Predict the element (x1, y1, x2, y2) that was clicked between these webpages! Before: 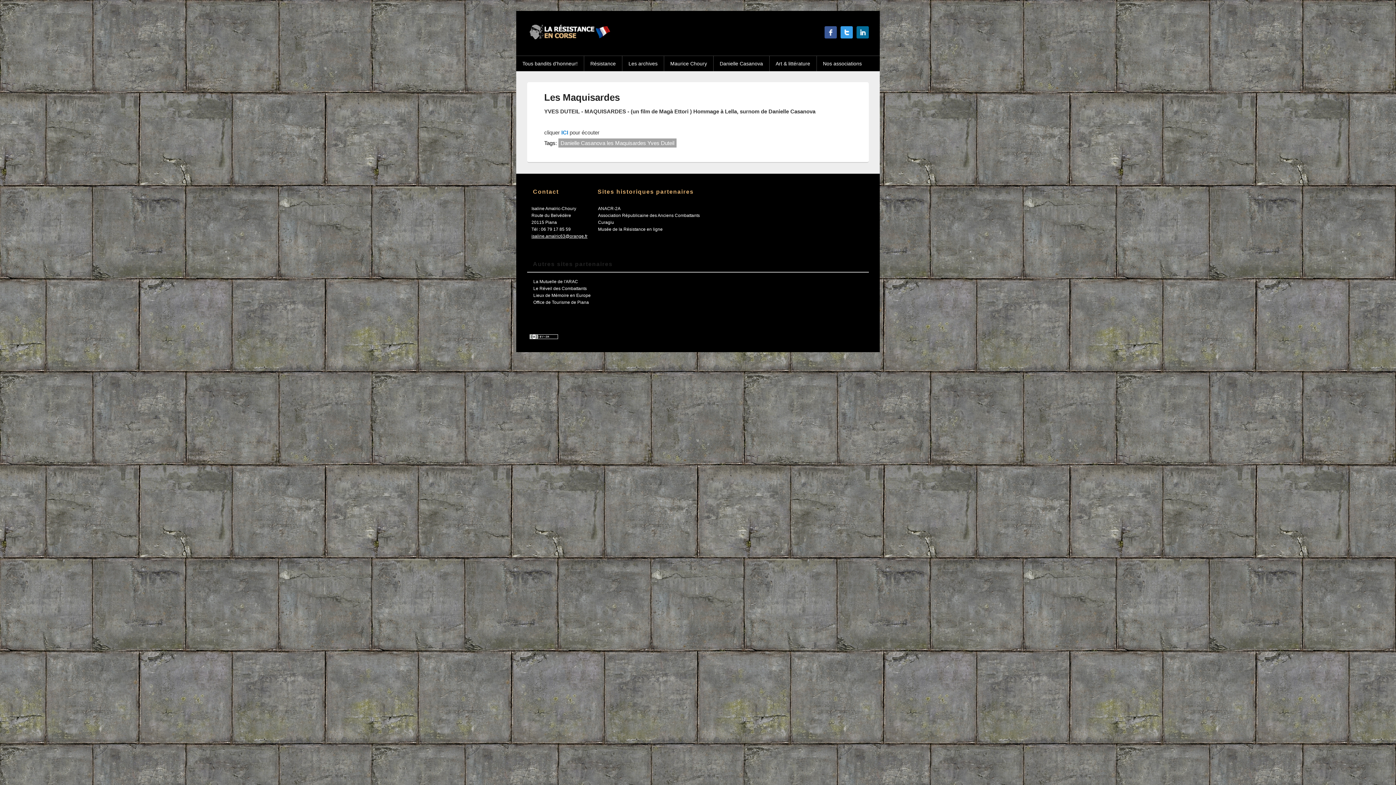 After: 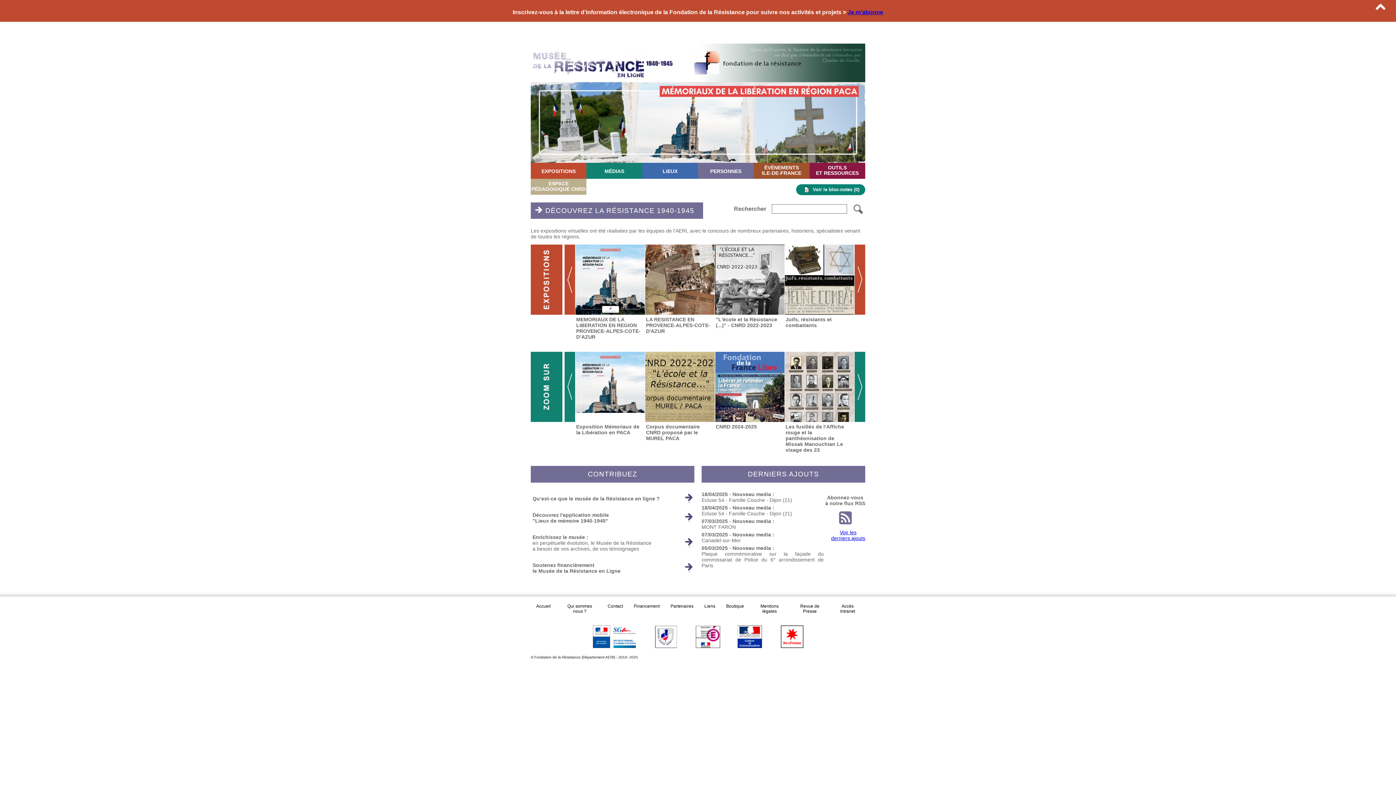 Action: bbox: (598, 227, 662, 232) label: Musée de la Résistance en ligne